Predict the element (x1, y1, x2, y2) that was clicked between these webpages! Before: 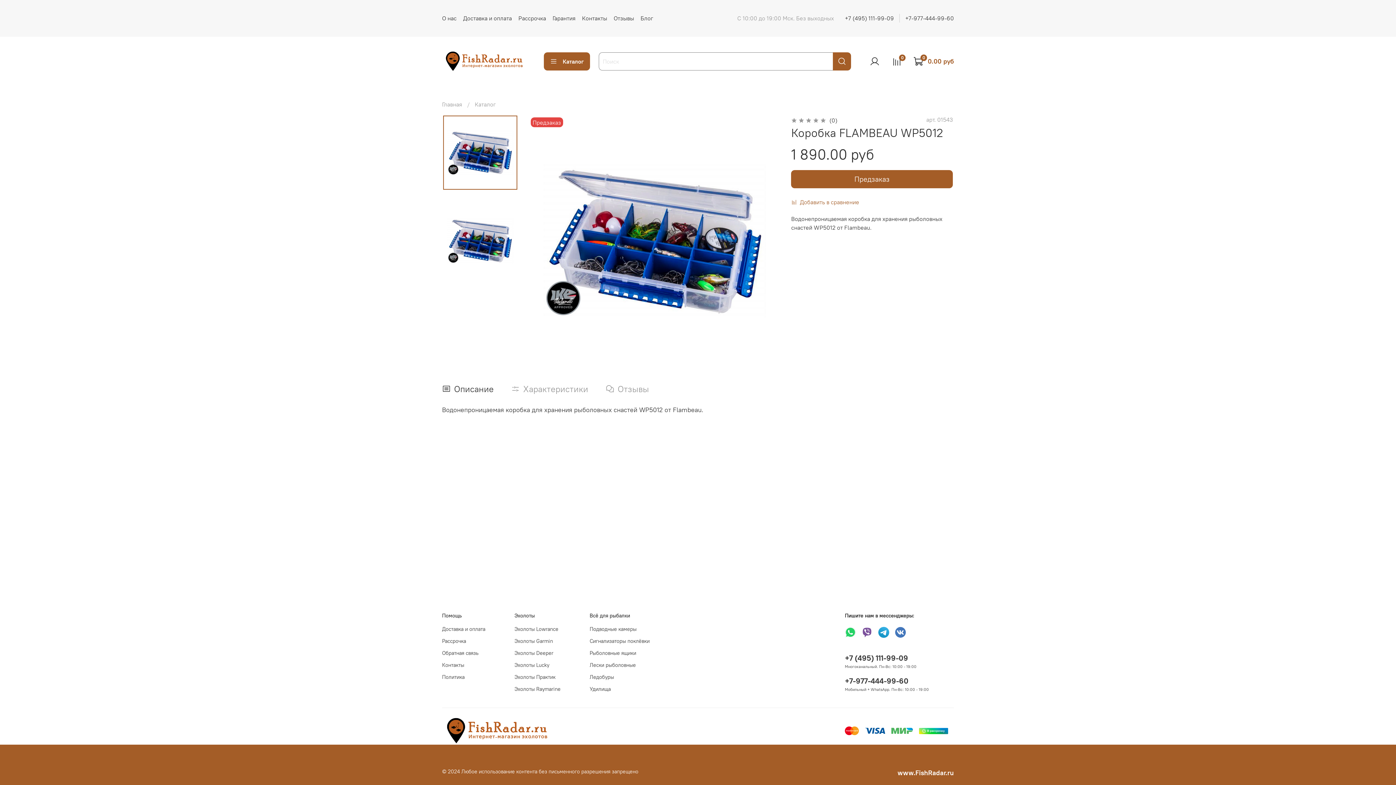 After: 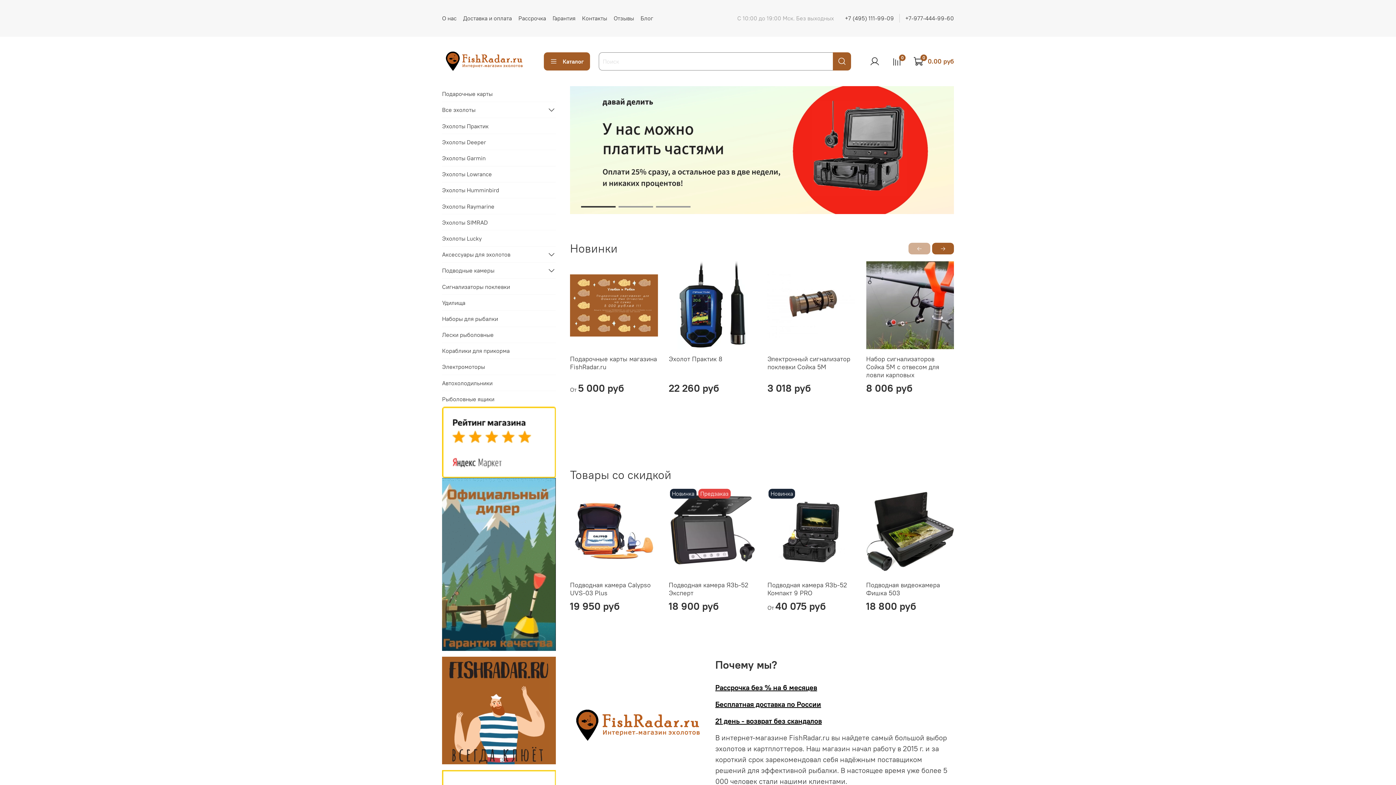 Action: bbox: (442, 716, 551, 744)